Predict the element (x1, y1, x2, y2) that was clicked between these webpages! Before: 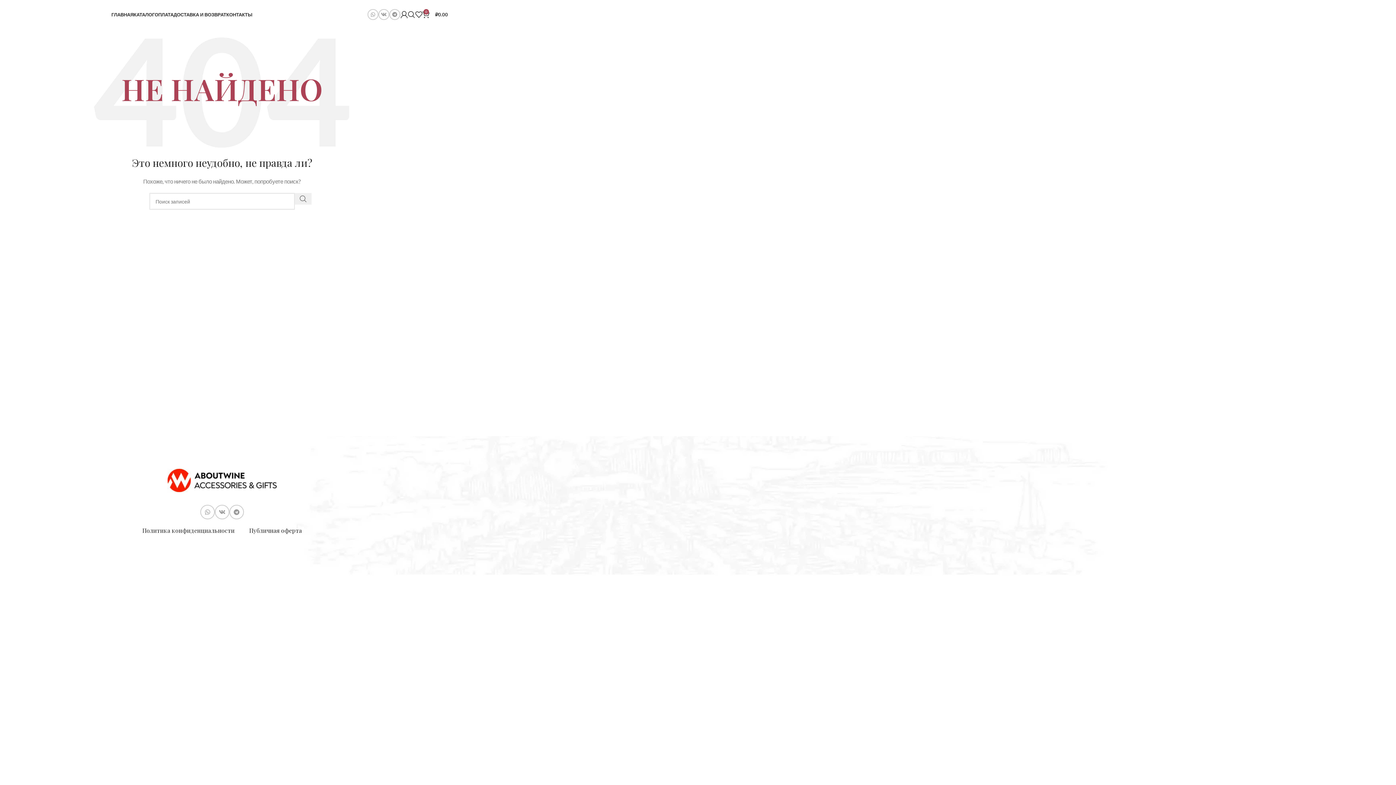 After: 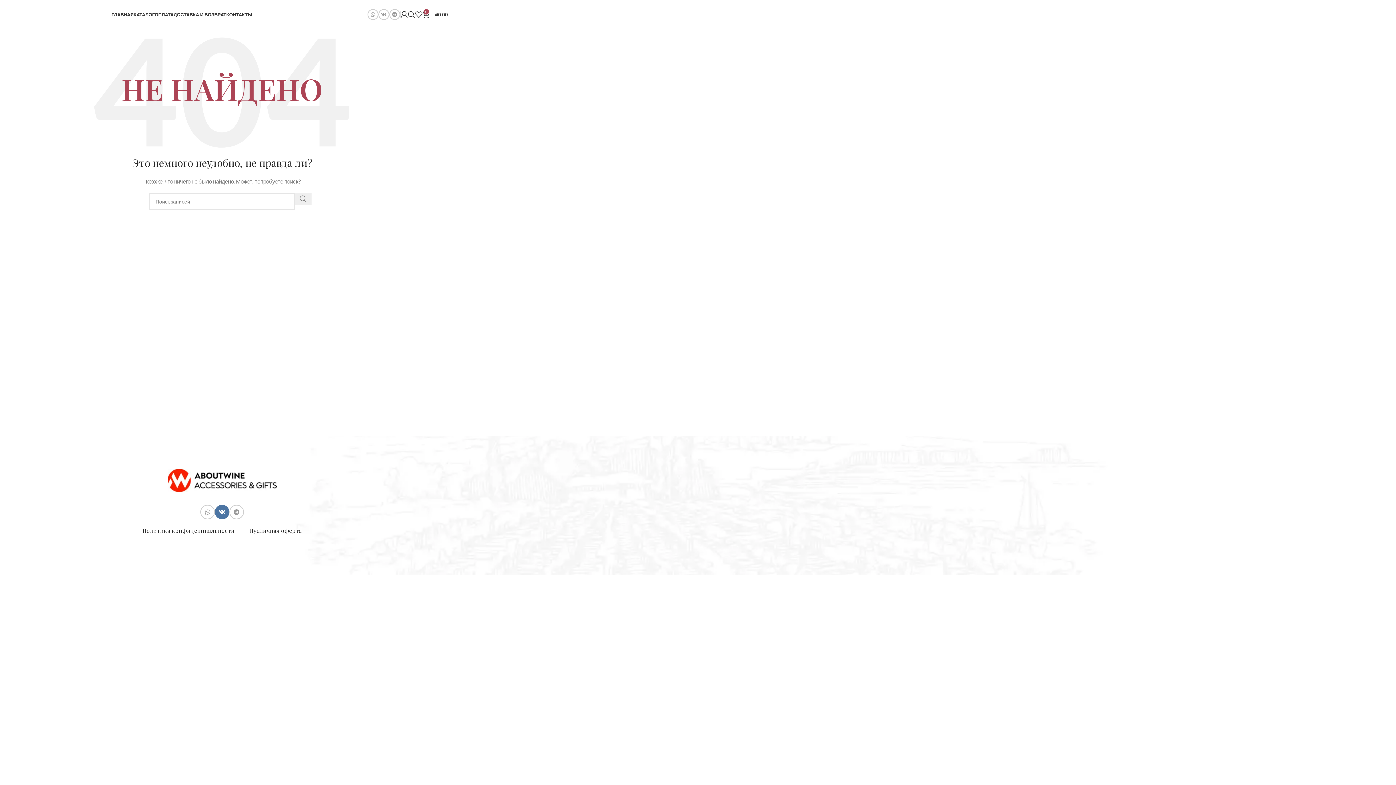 Action: label: Социальная ссылка ВКонтакте bbox: (214, 505, 229, 519)